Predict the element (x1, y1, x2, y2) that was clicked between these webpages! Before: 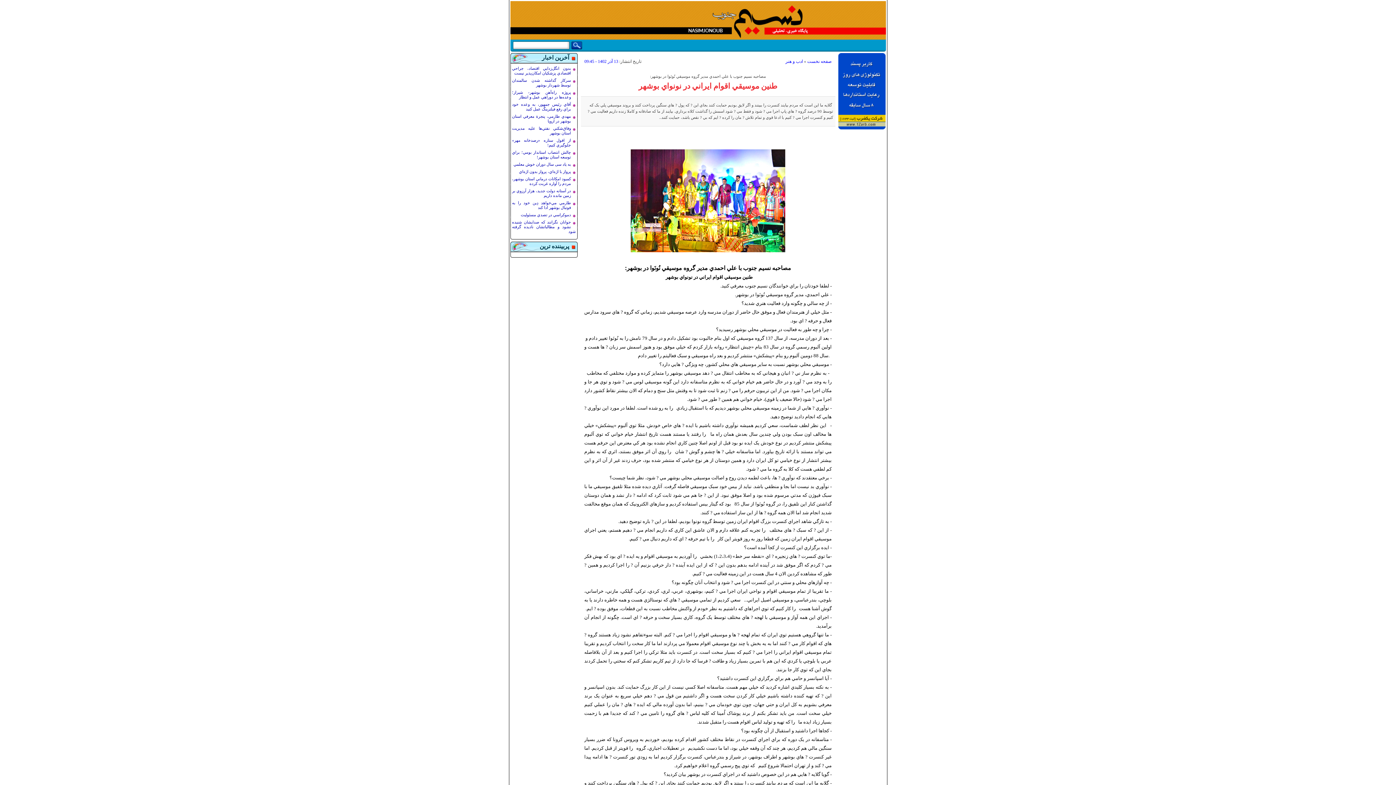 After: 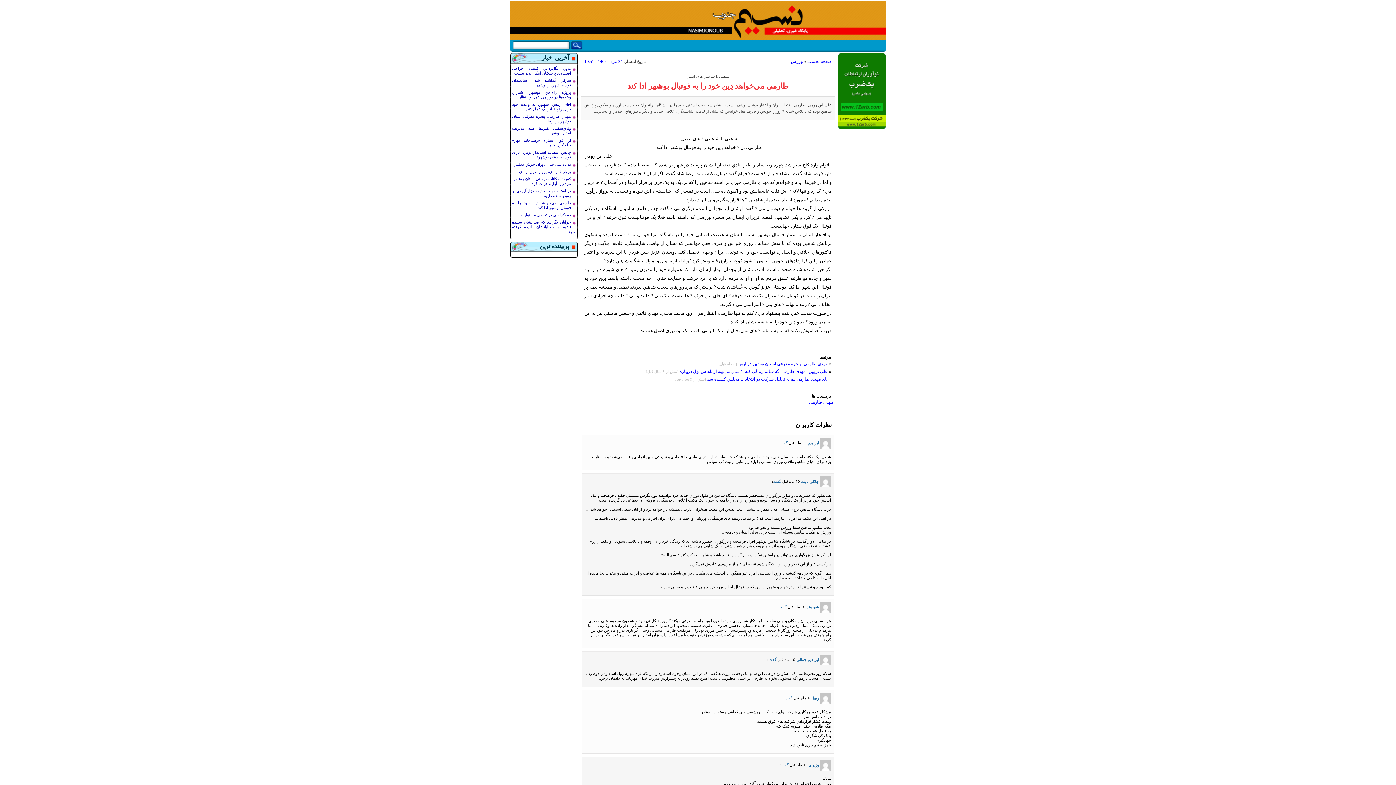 Action: label: طارمي مي‌خواهد دِين خود را به فوتبال بوشهر ادا کند bbox: (512, 200, 571, 209)